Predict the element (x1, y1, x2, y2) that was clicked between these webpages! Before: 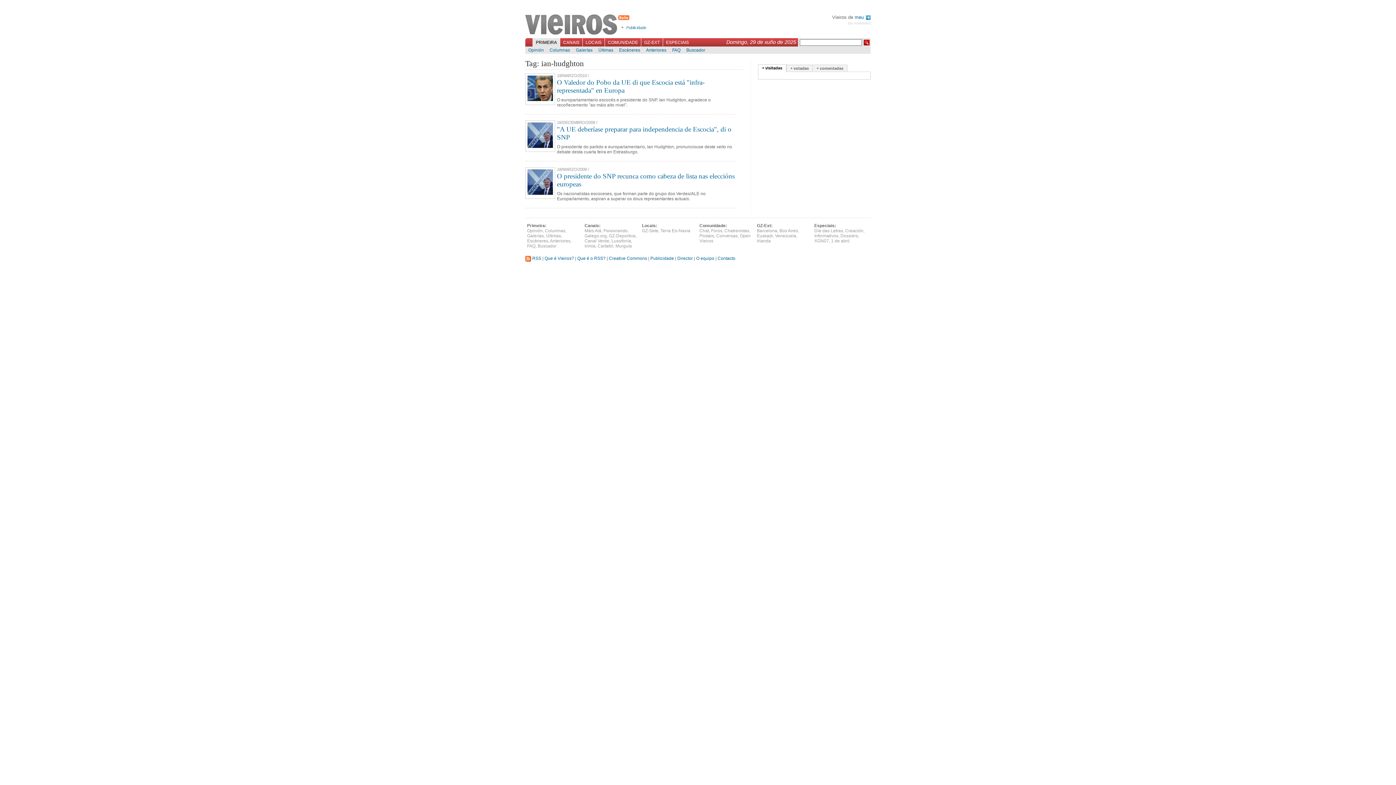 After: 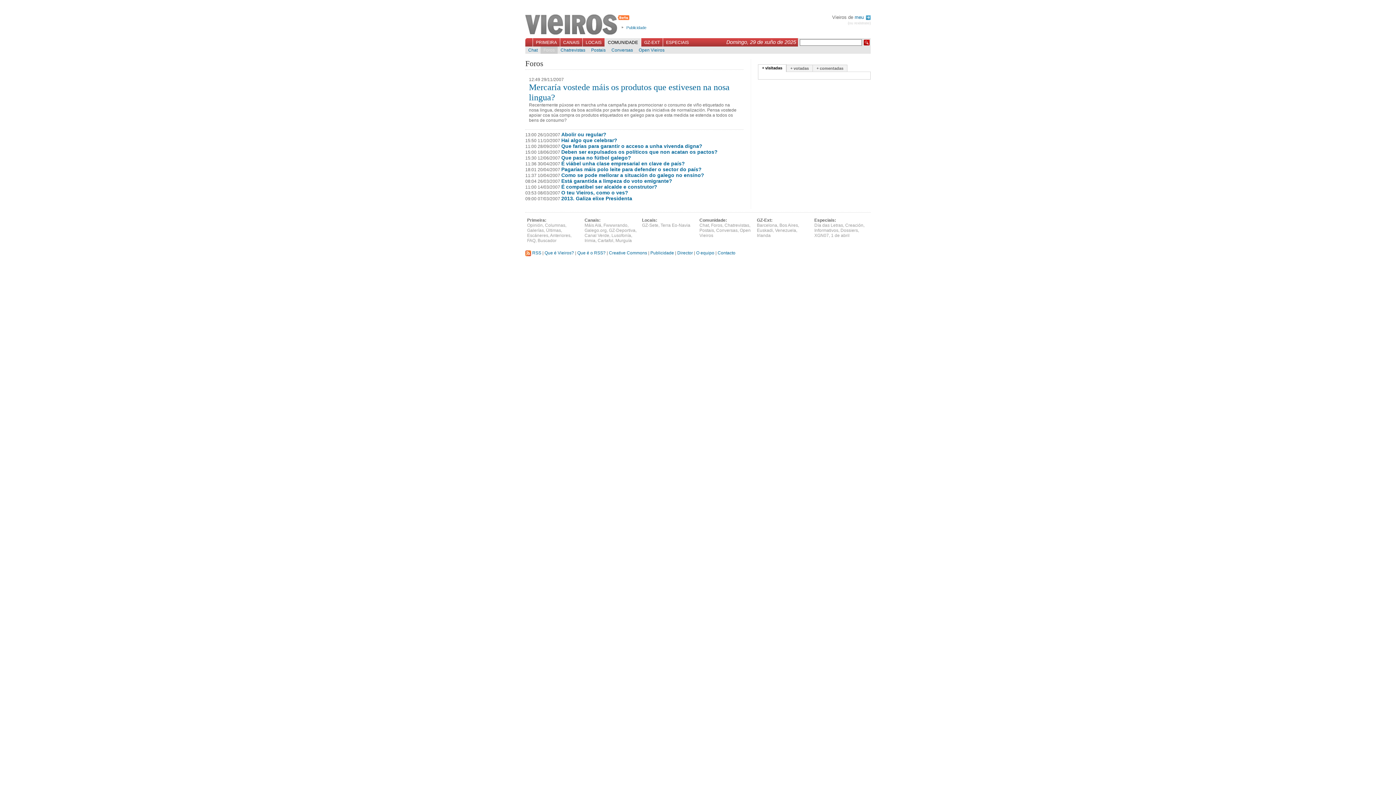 Action: label: Foros bbox: (711, 228, 722, 233)